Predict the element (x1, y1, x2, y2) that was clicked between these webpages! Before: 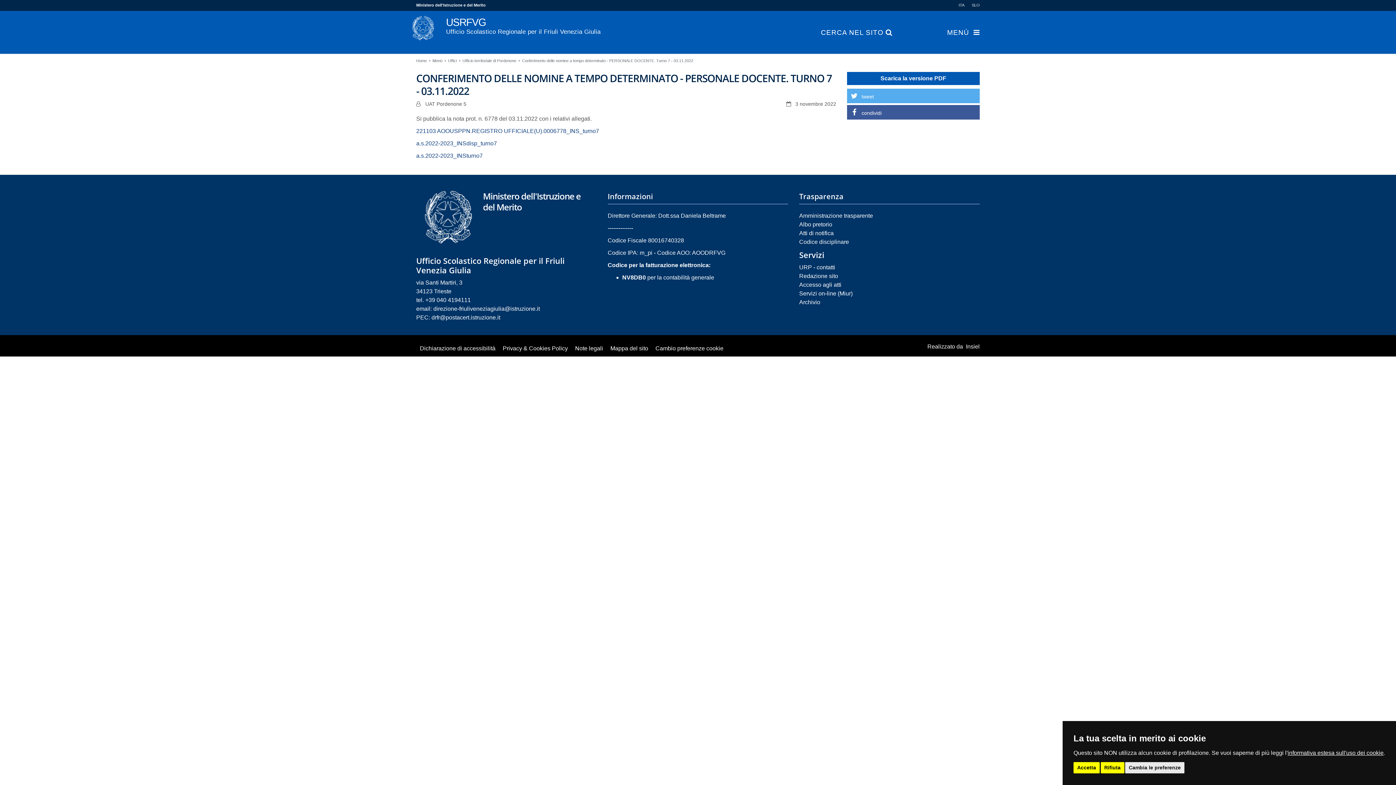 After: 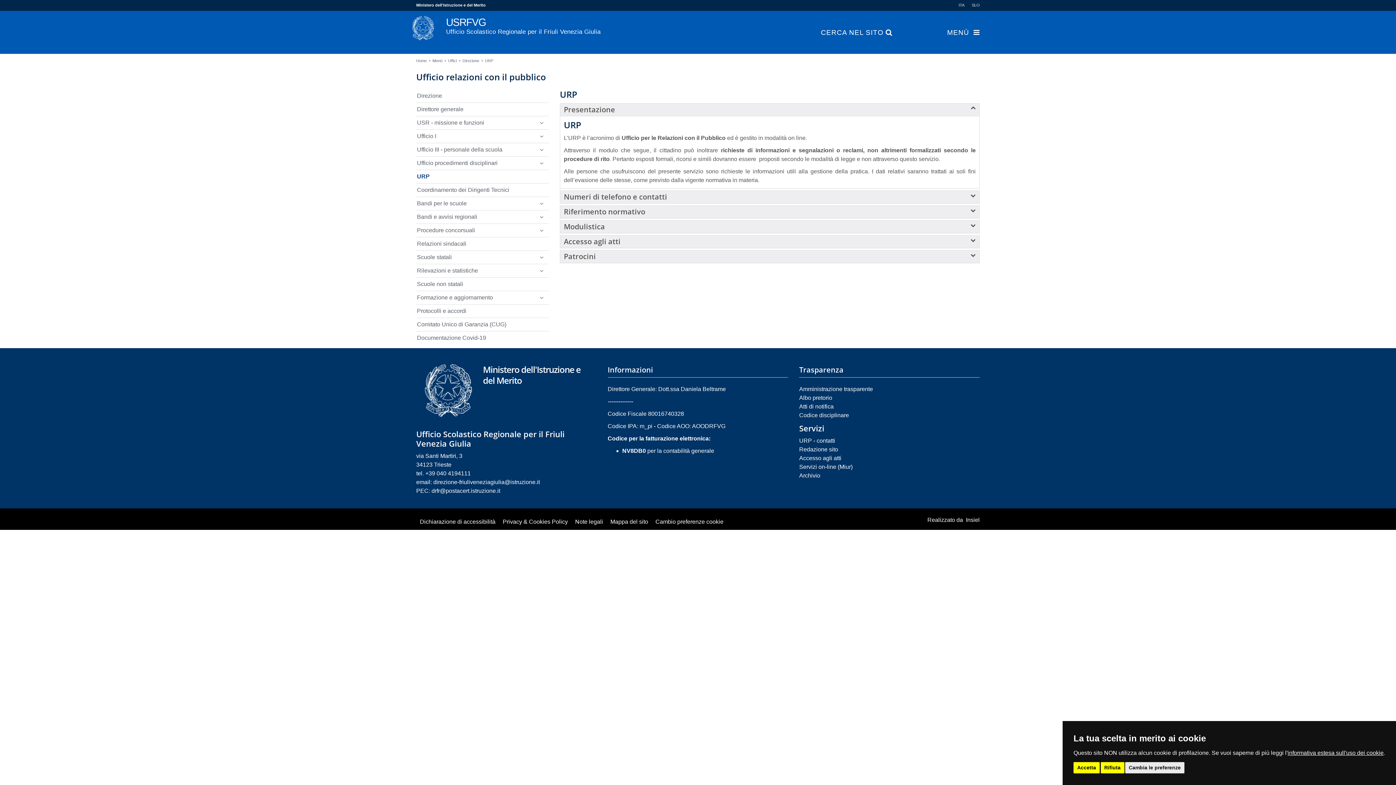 Action: label: URP - contatti bbox: (799, 264, 835, 270)